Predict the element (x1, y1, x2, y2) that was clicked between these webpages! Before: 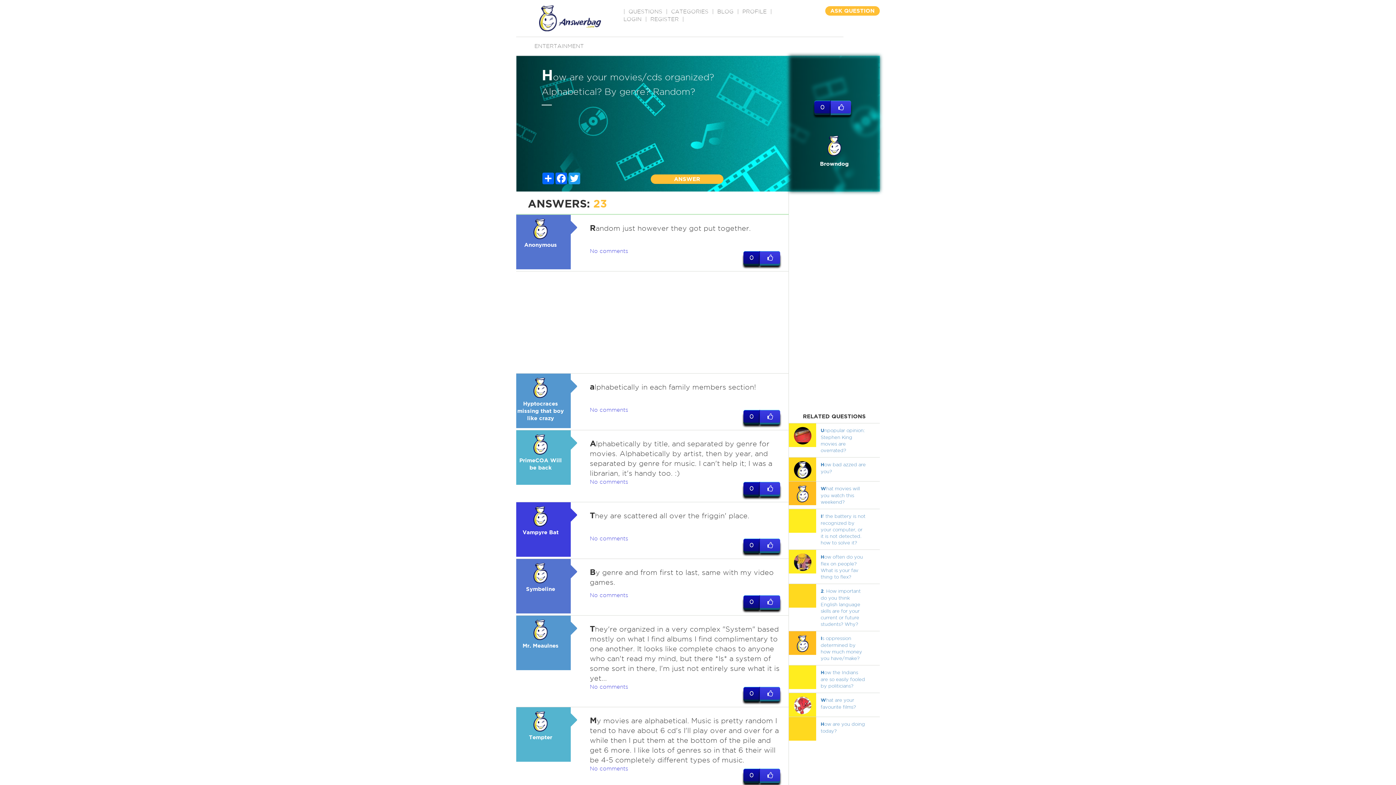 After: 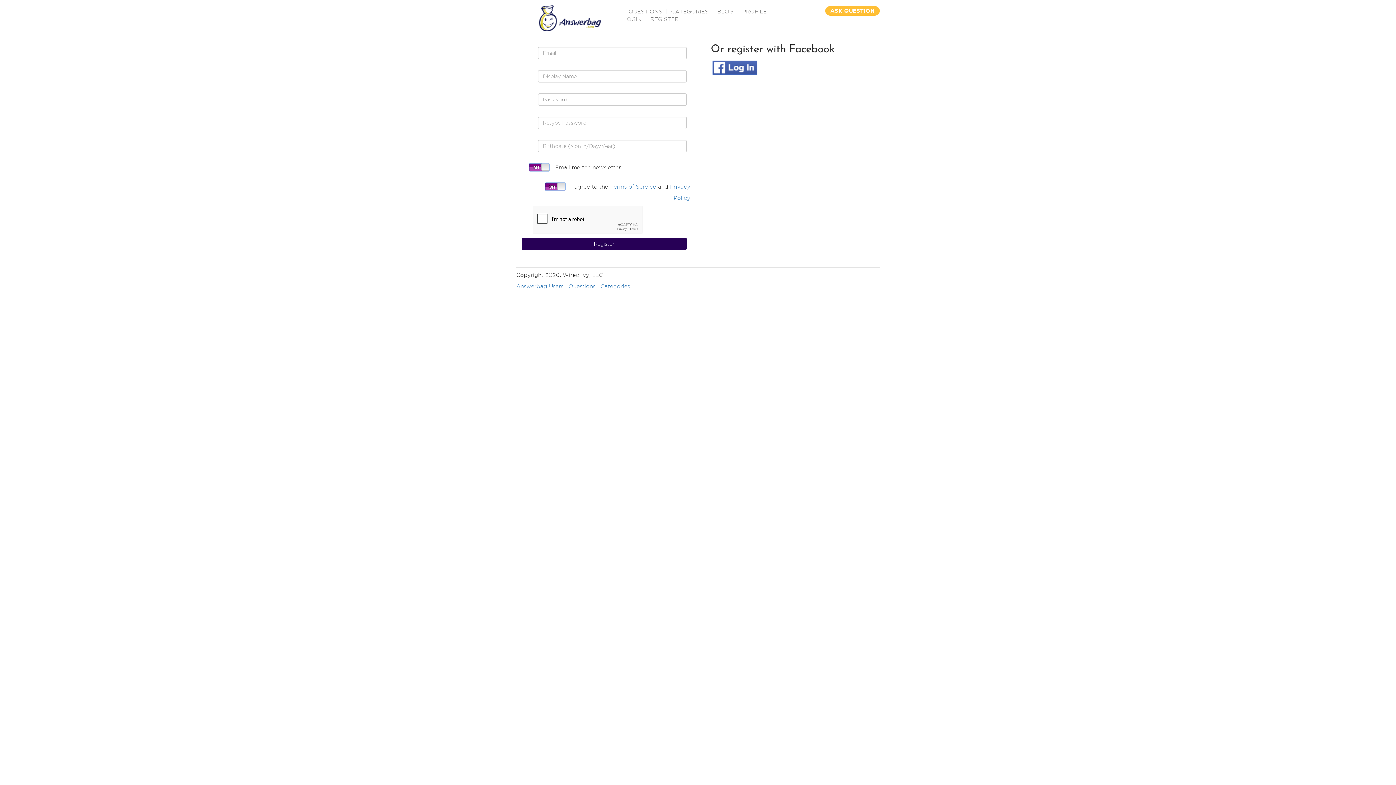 Action: bbox: (825, 6, 880, 15) label: ASK QUESTION